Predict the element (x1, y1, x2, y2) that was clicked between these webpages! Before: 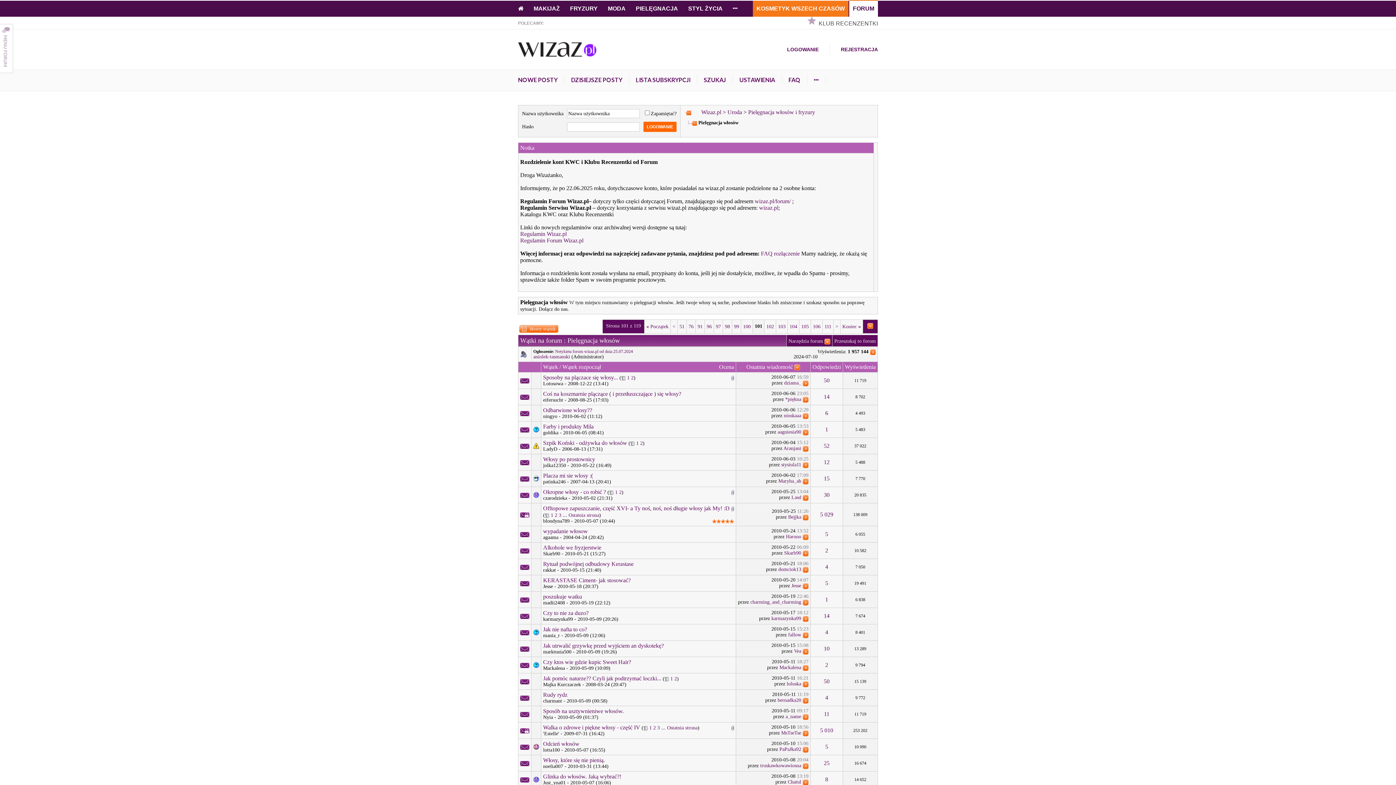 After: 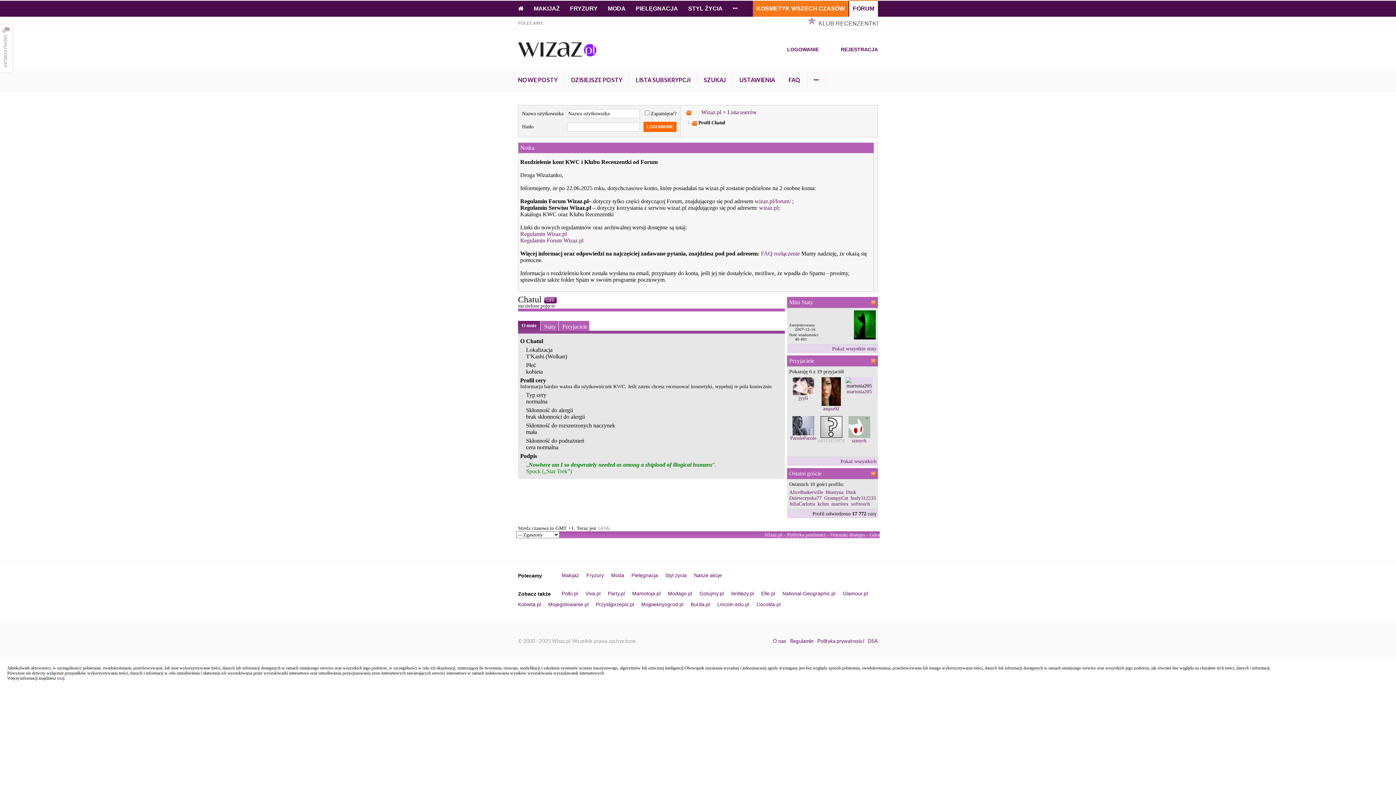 Action: bbox: (788, 779, 801, 785) label: Chatul